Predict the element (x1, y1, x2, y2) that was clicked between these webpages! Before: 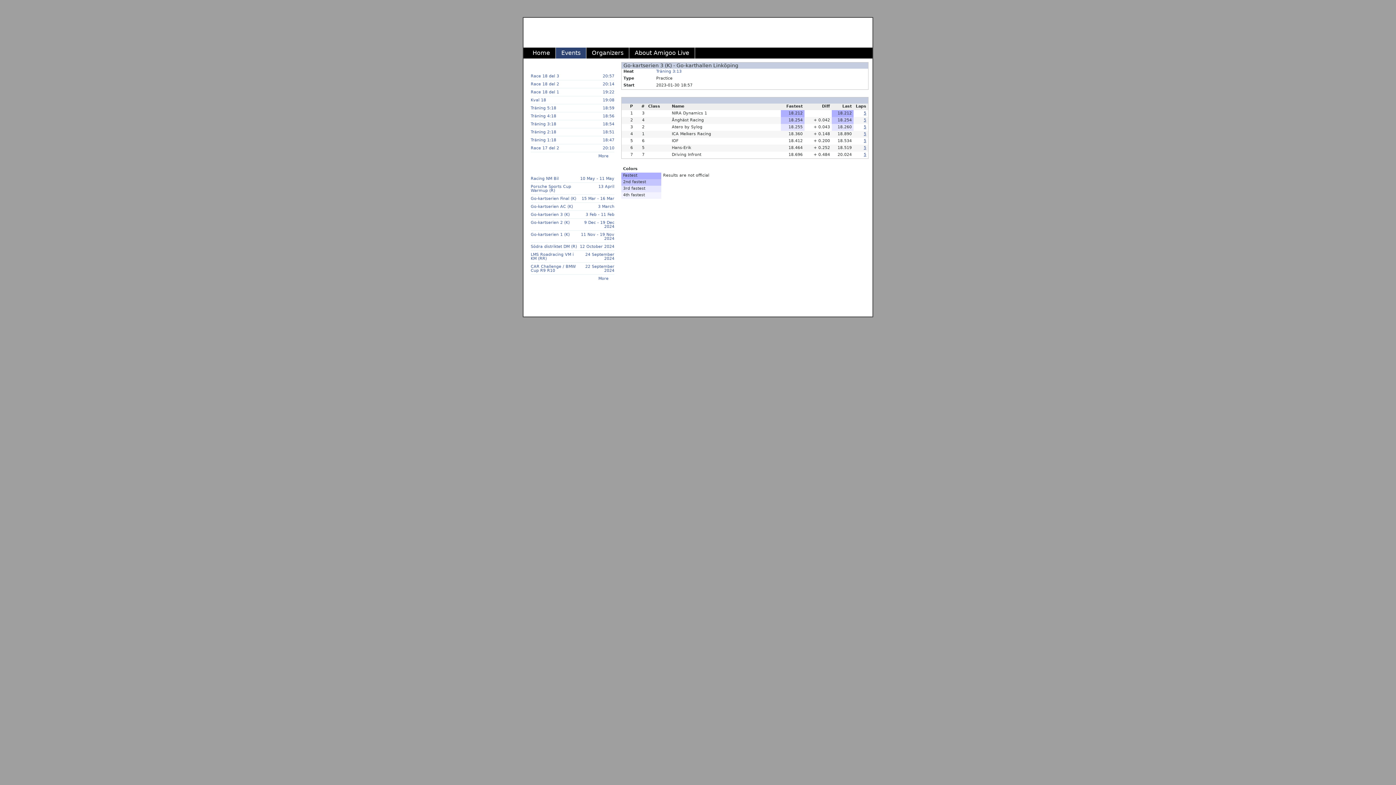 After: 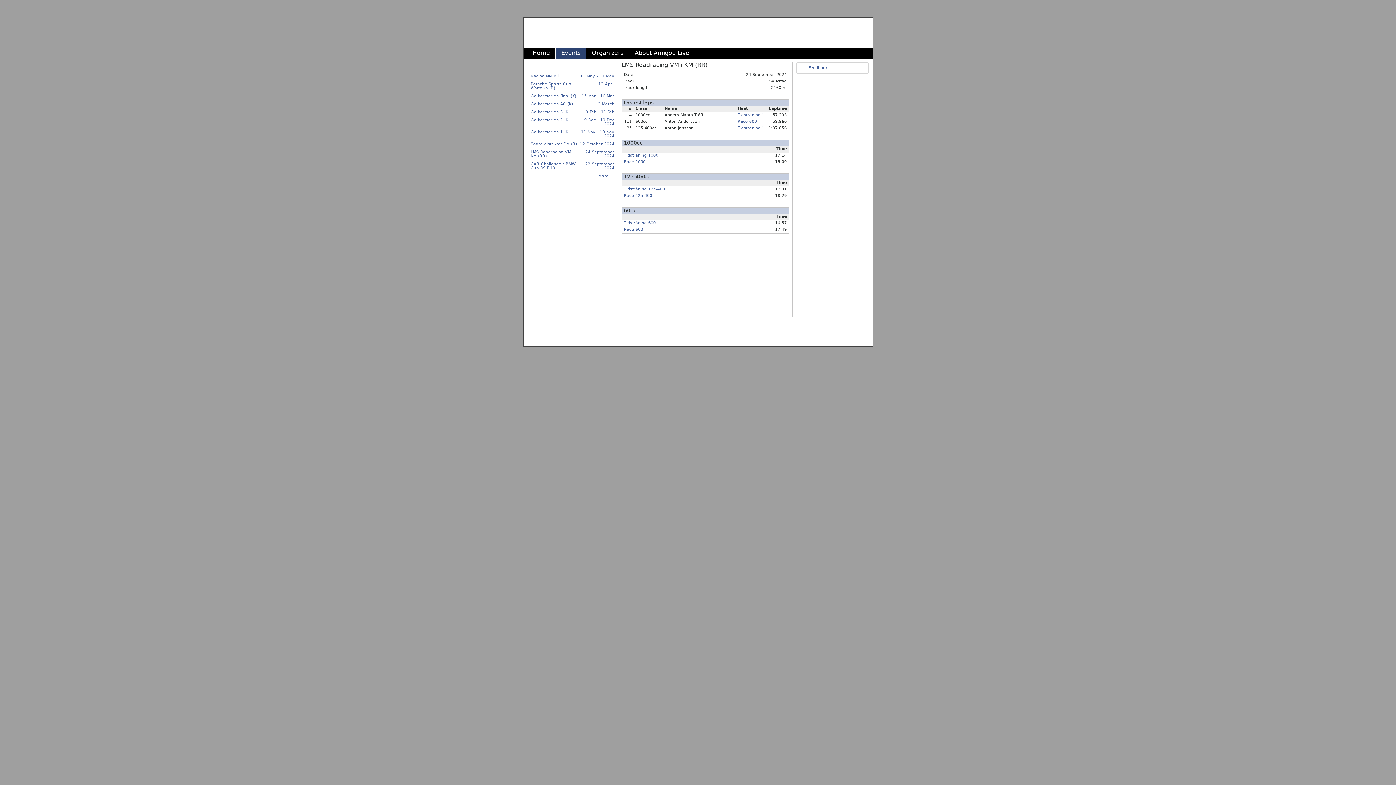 Action: label: LMS Roadracing VM i KM (RR) bbox: (530, 252, 573, 261)